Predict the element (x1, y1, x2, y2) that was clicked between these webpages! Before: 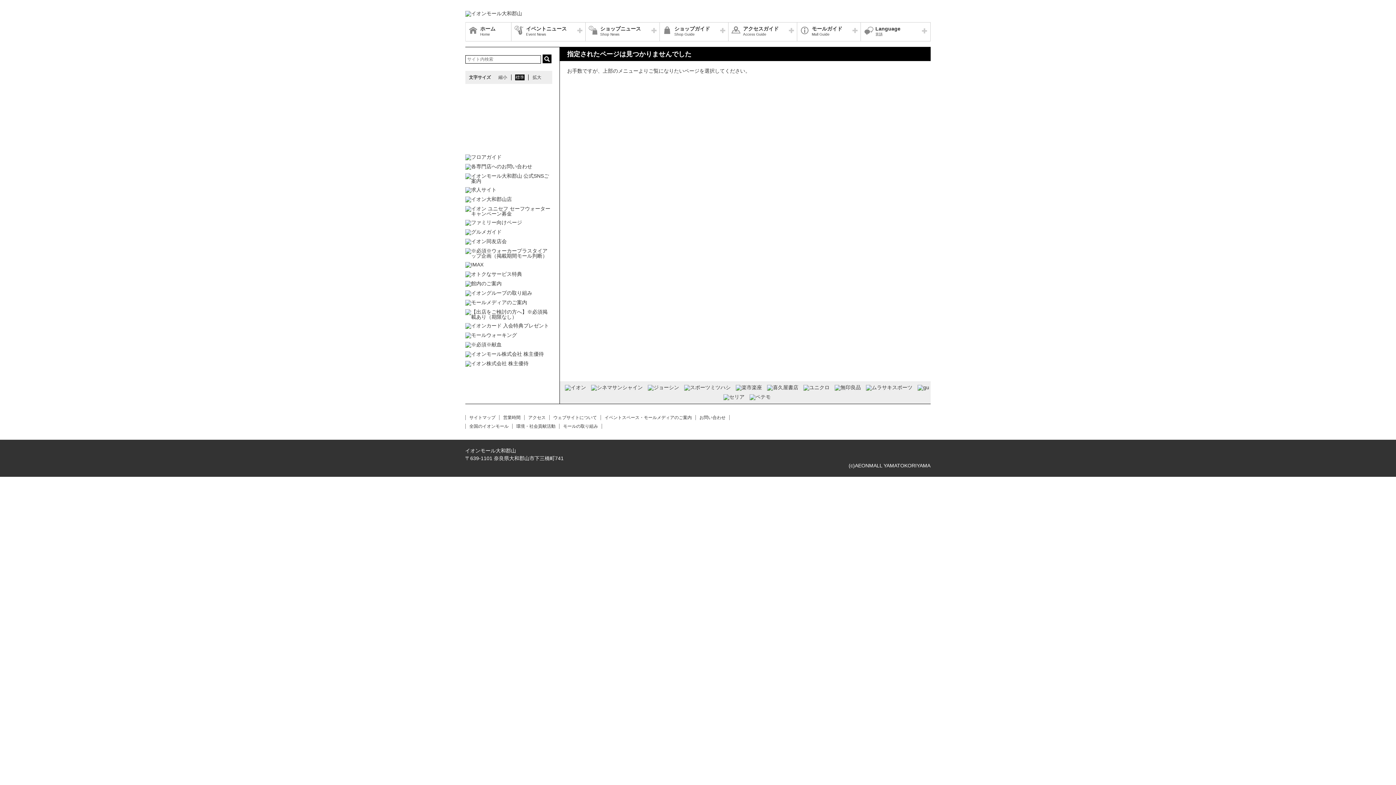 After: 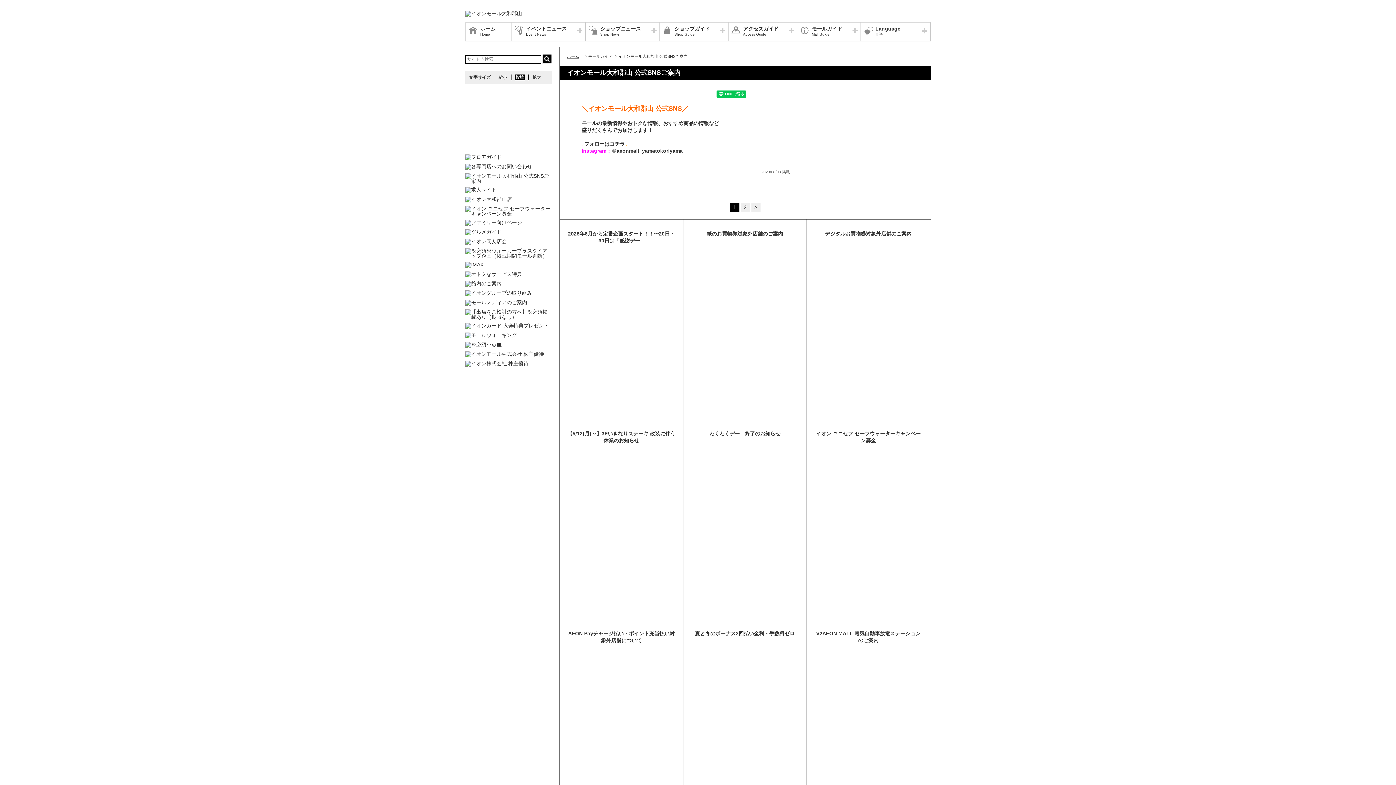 Action: bbox: (465, 173, 552, 183)